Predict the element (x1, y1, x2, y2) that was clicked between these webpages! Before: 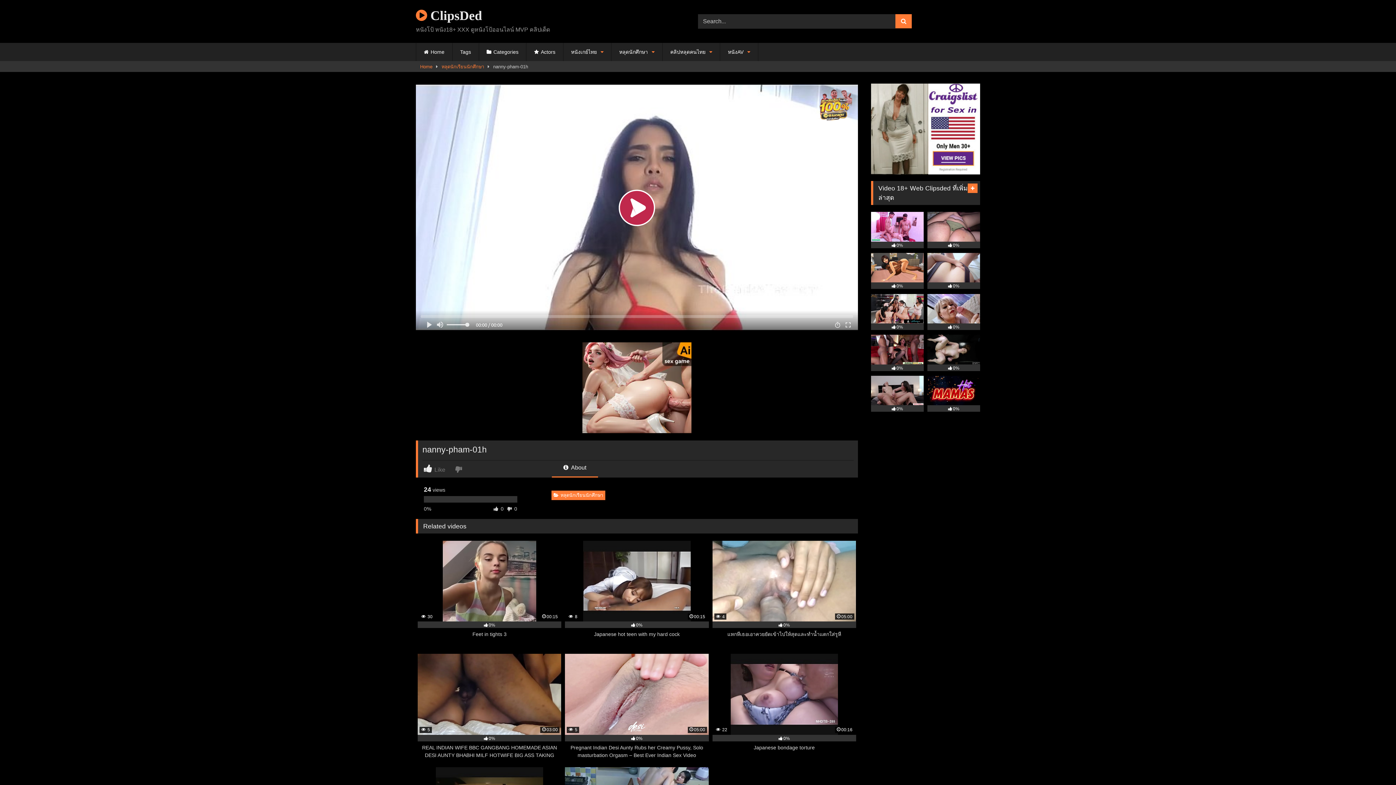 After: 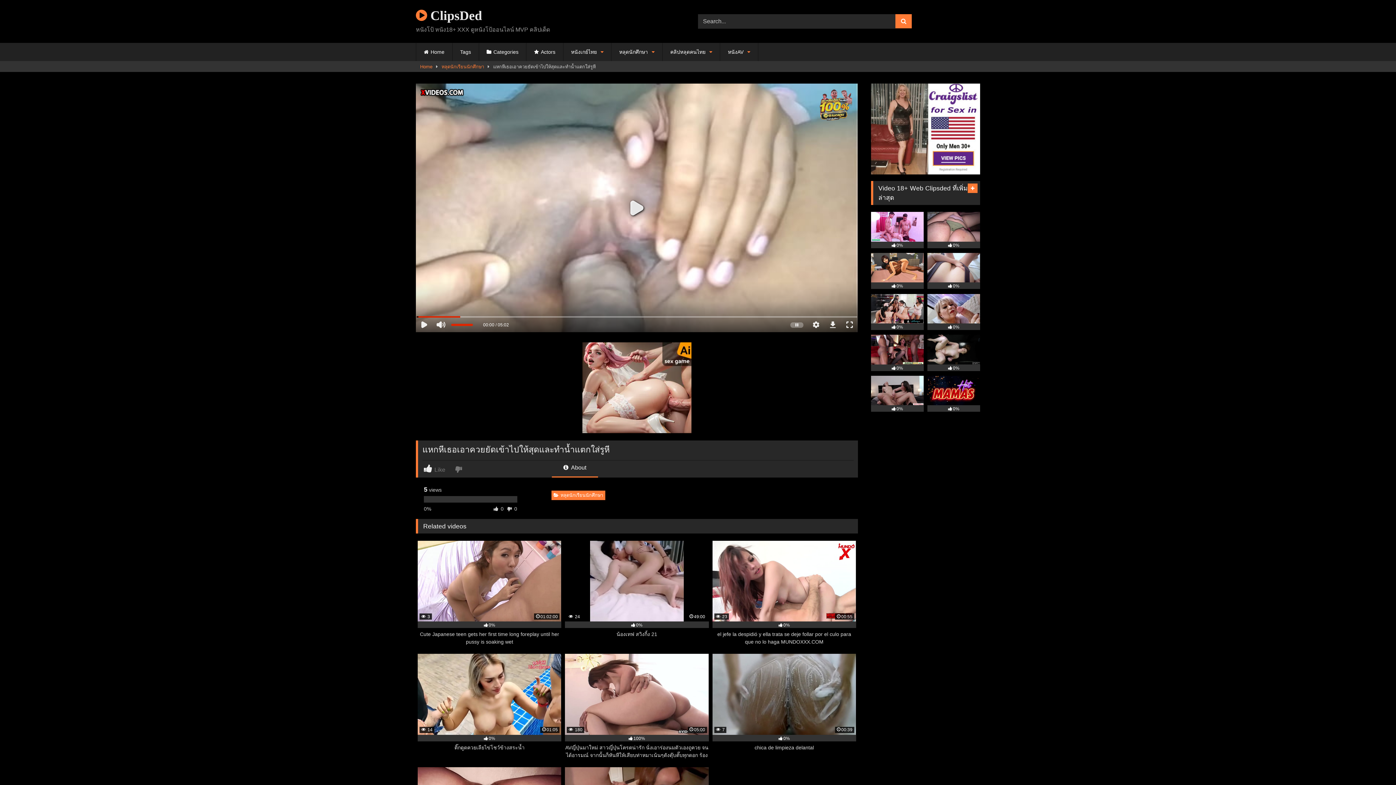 Action: label:  4
05:00
0%
แหกหีเธอเอาควยยัดเข้าไปให้สุดและทำน้ำแตกใส่รูหี bbox: (712, 541, 856, 646)